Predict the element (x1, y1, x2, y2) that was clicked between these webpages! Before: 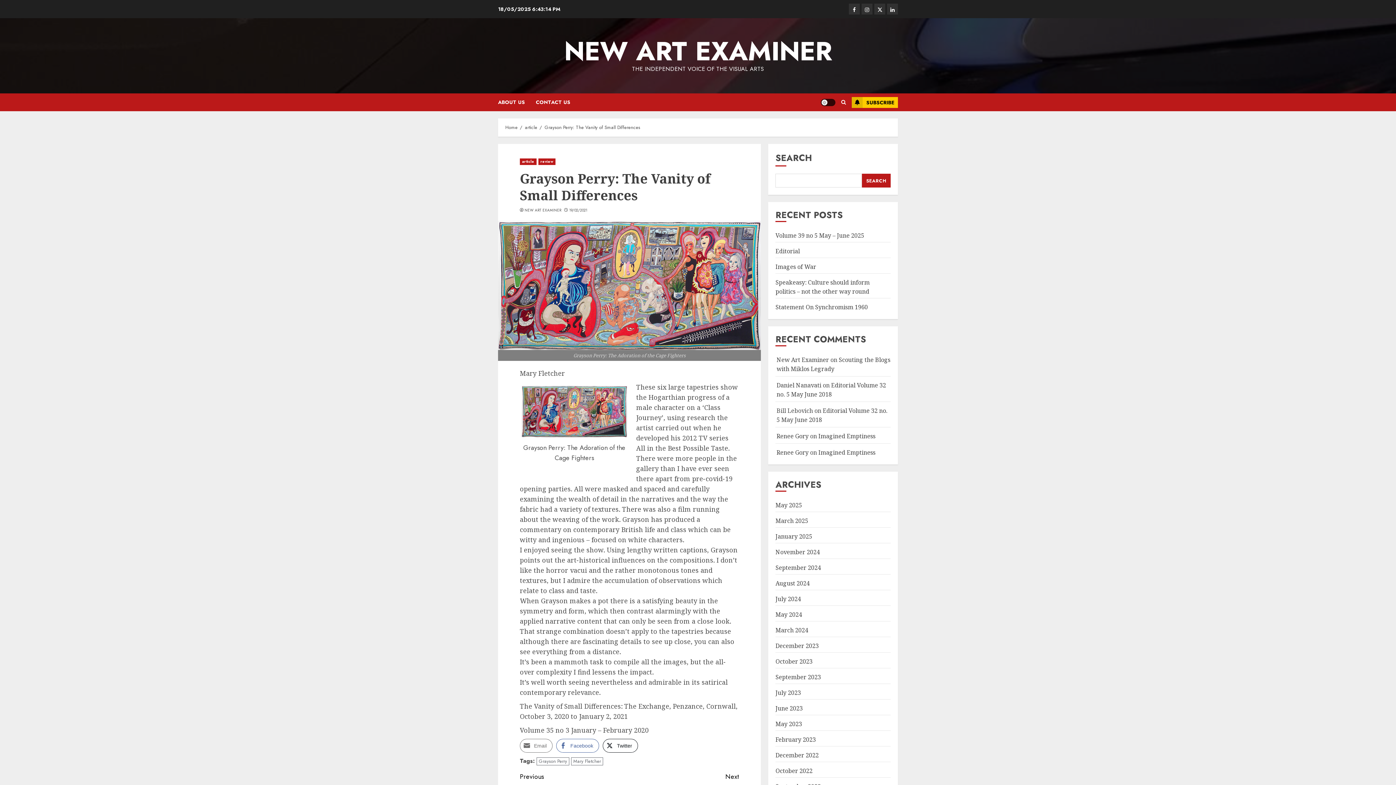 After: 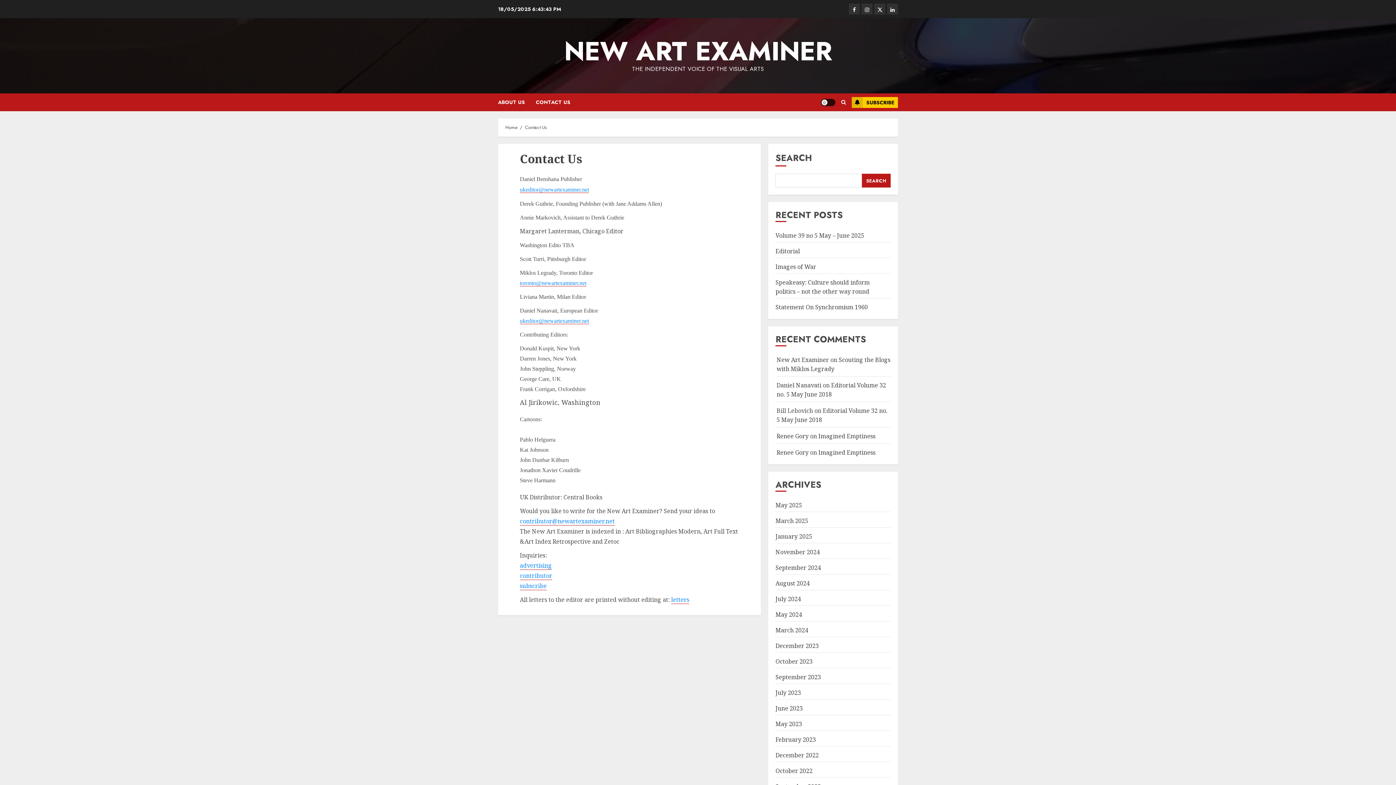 Action: label: CONTACT US bbox: (536, 93, 570, 111)